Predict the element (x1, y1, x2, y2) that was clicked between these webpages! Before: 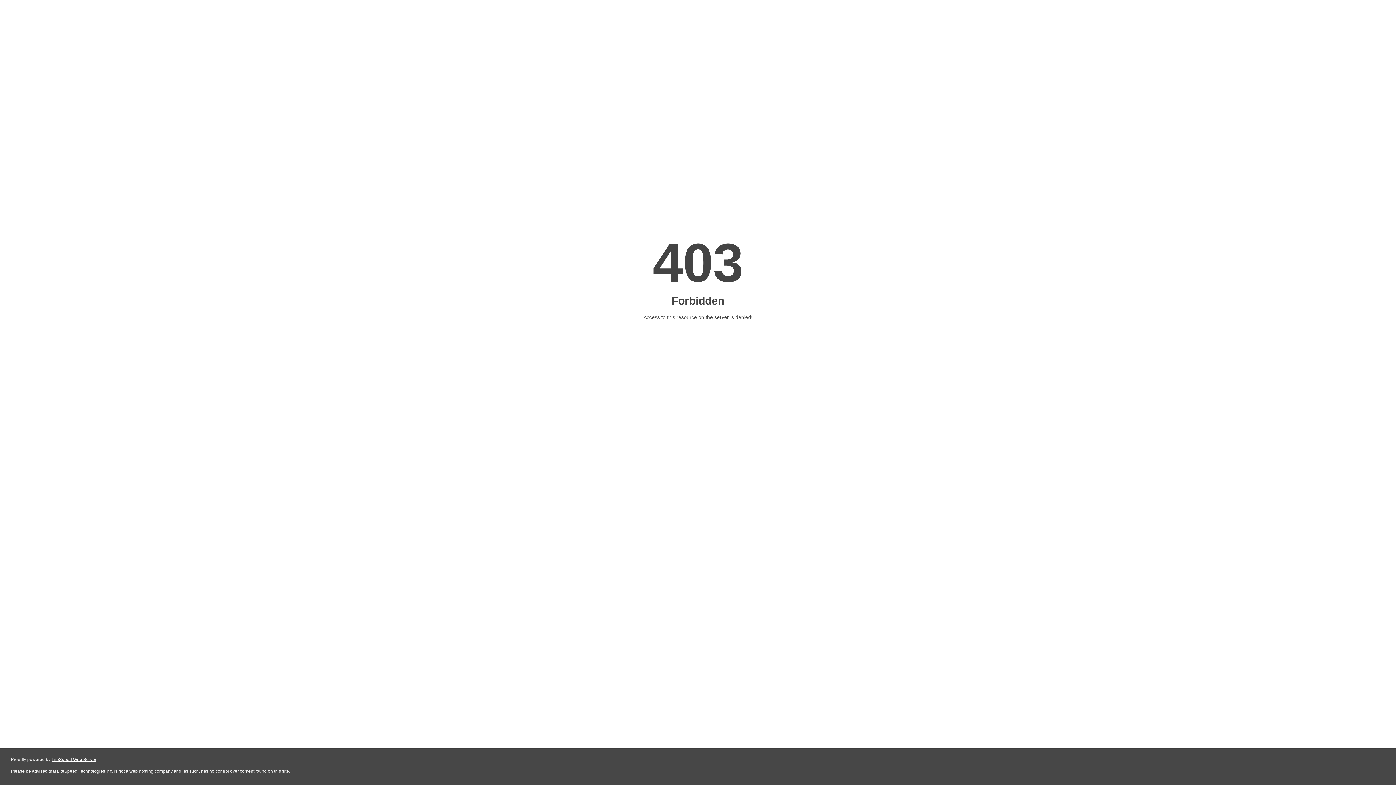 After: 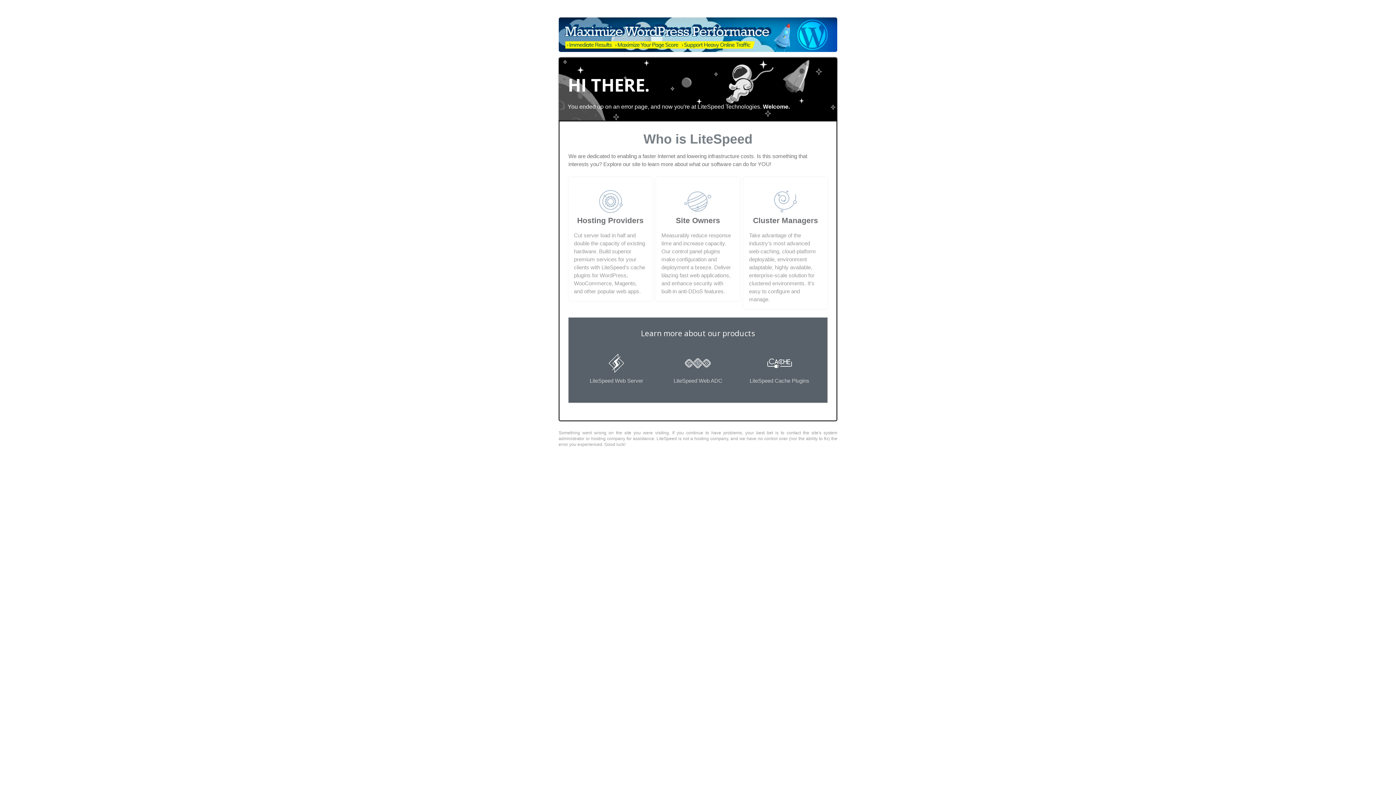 Action: label: LiteSpeed Web Server bbox: (51, 757, 96, 762)